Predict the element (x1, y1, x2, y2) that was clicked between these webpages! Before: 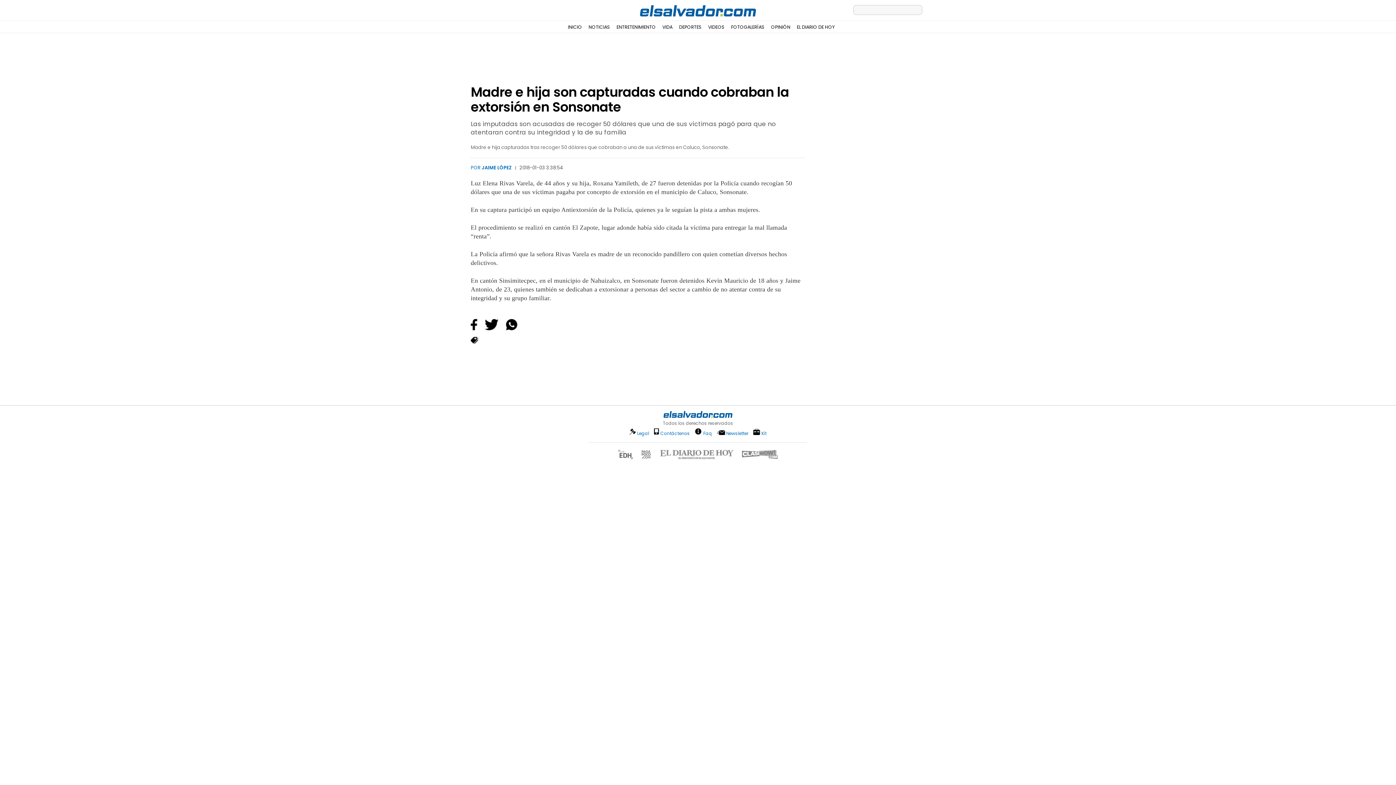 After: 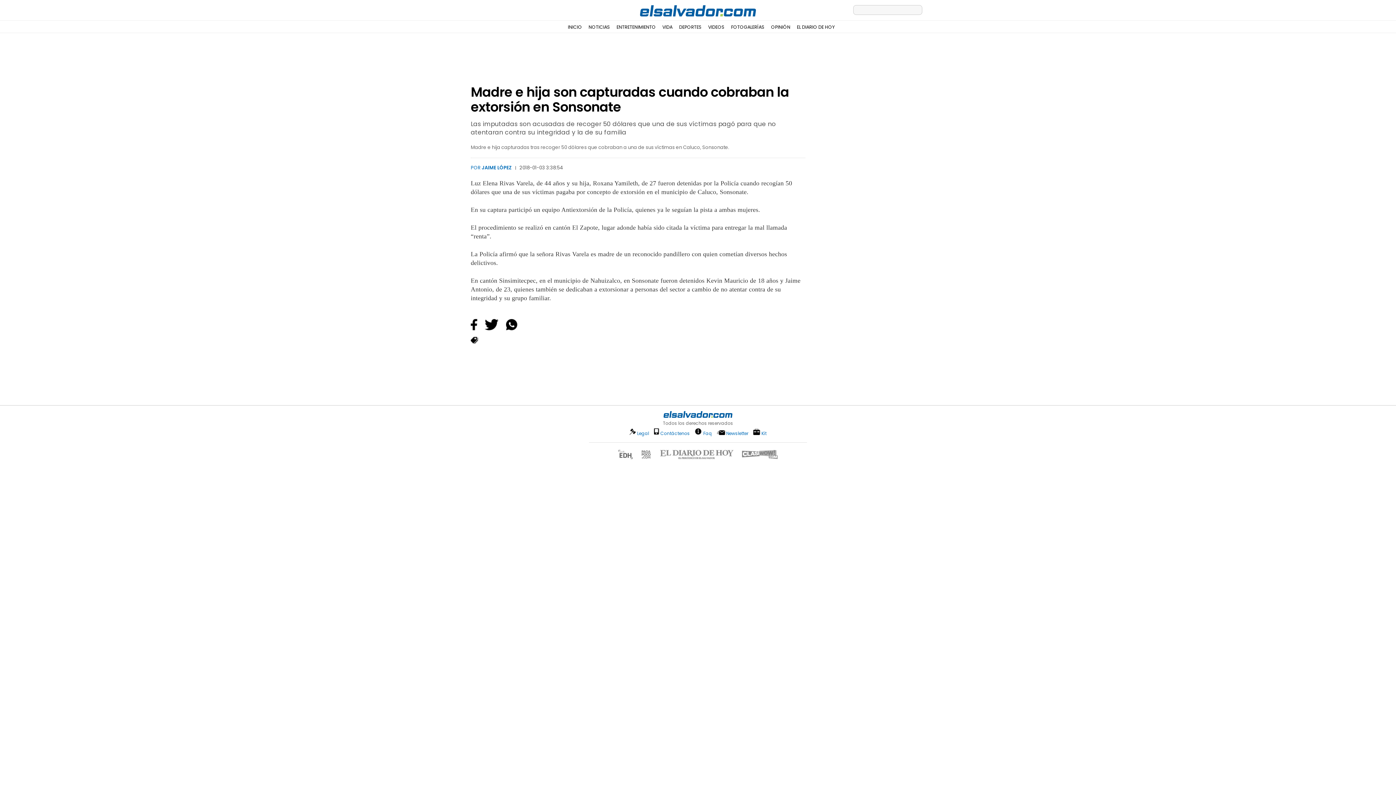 Action: bbox: (470, 318, 477, 330)